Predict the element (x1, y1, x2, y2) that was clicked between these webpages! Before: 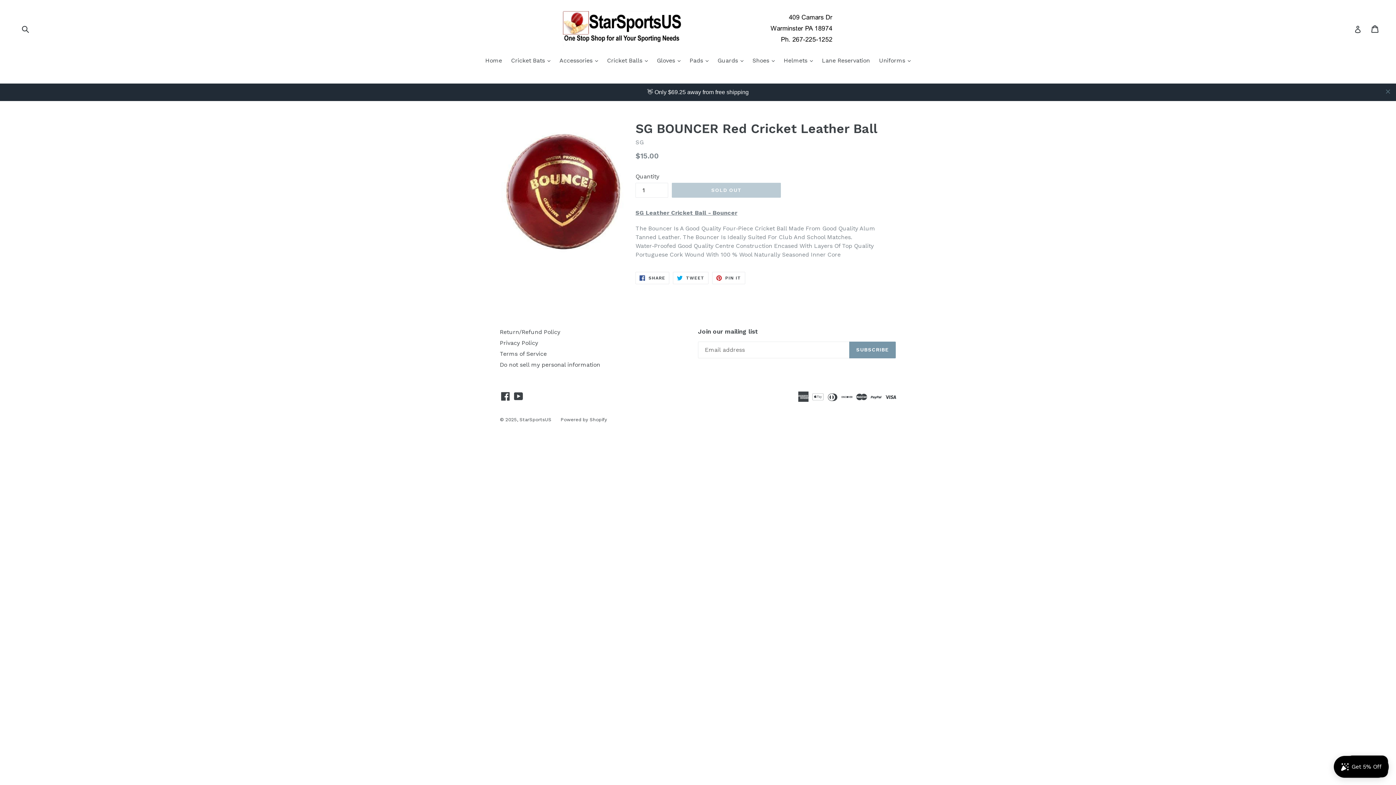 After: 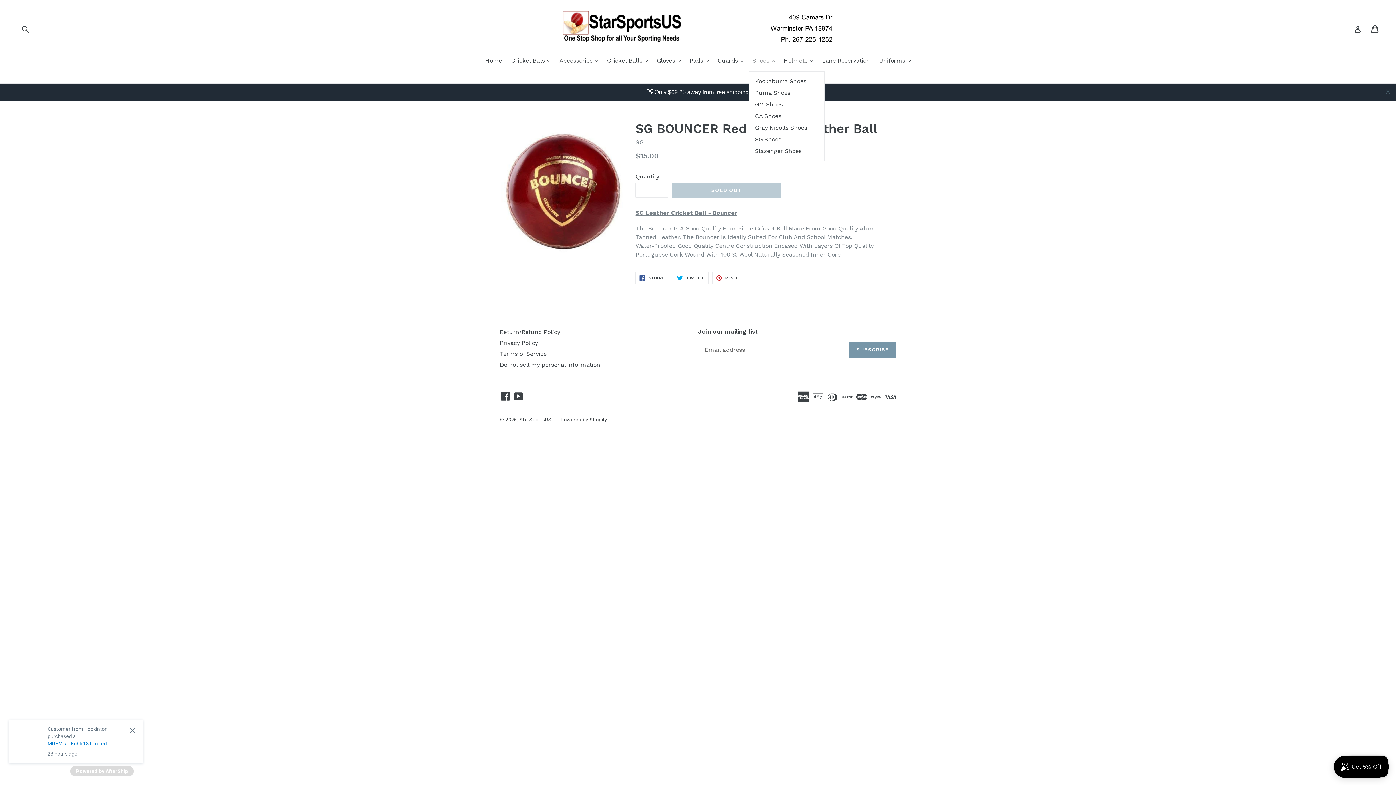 Action: label: Shoes 
expand bbox: (749, 56, 778, 66)